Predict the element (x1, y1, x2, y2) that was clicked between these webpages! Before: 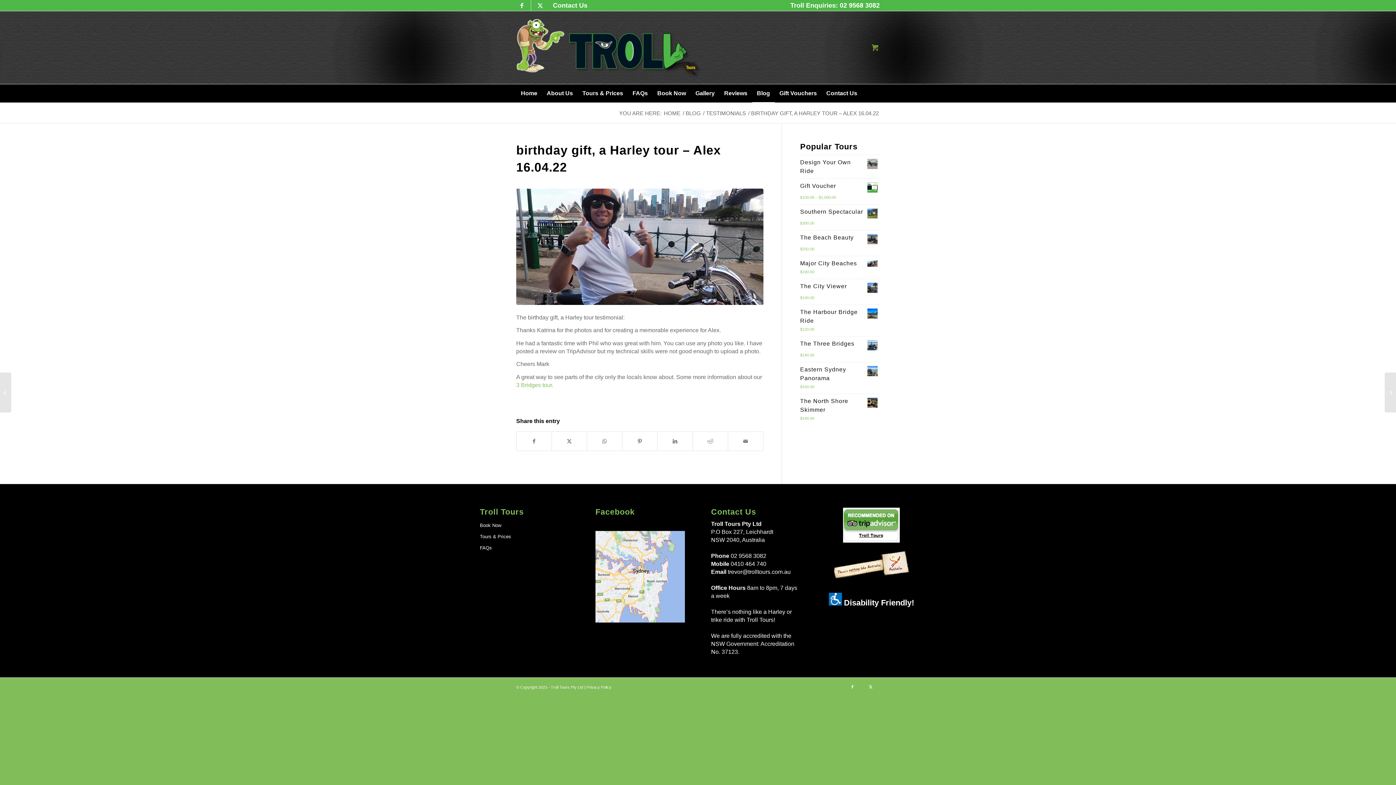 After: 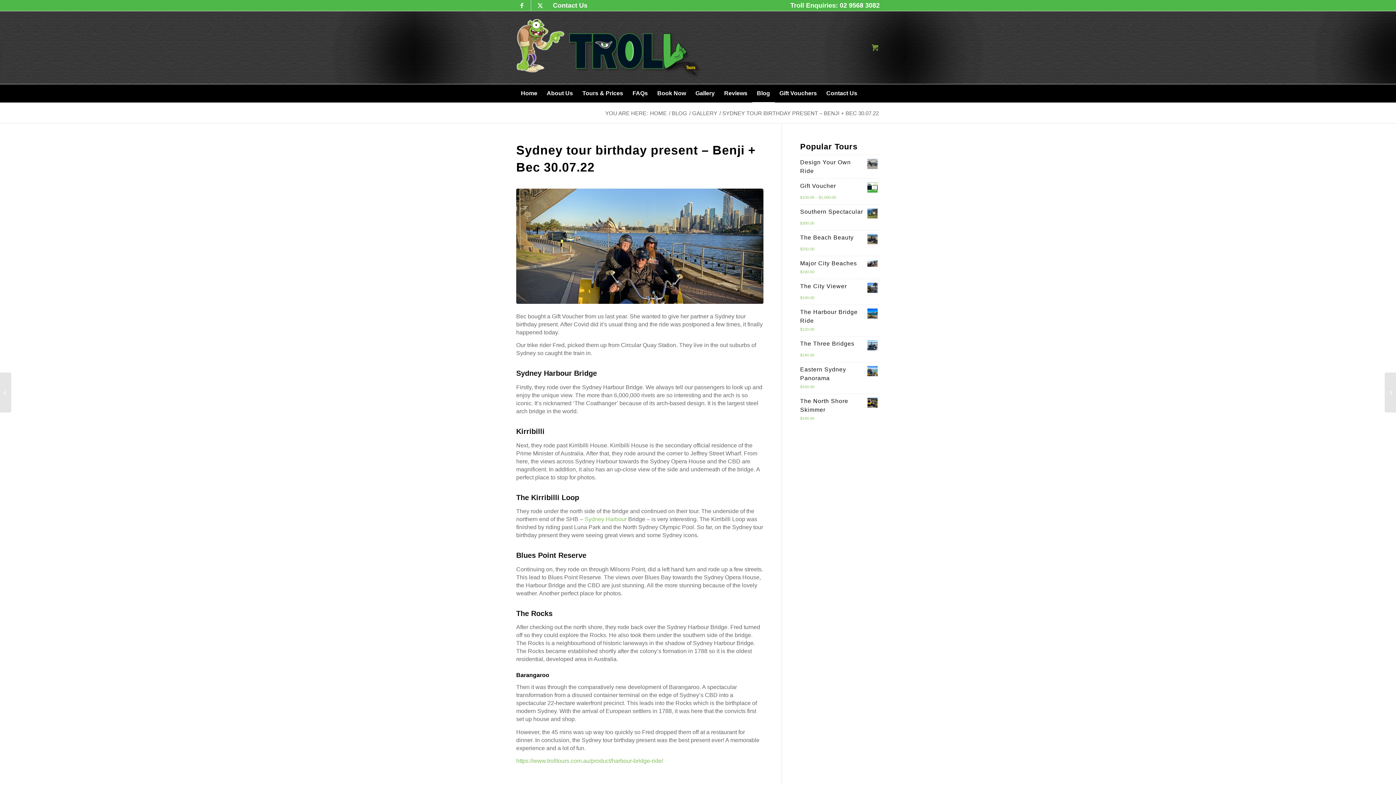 Action: bbox: (1385, 372, 1396, 412) label: Sydney tour birthday present – Benji + Bec 30.07.22